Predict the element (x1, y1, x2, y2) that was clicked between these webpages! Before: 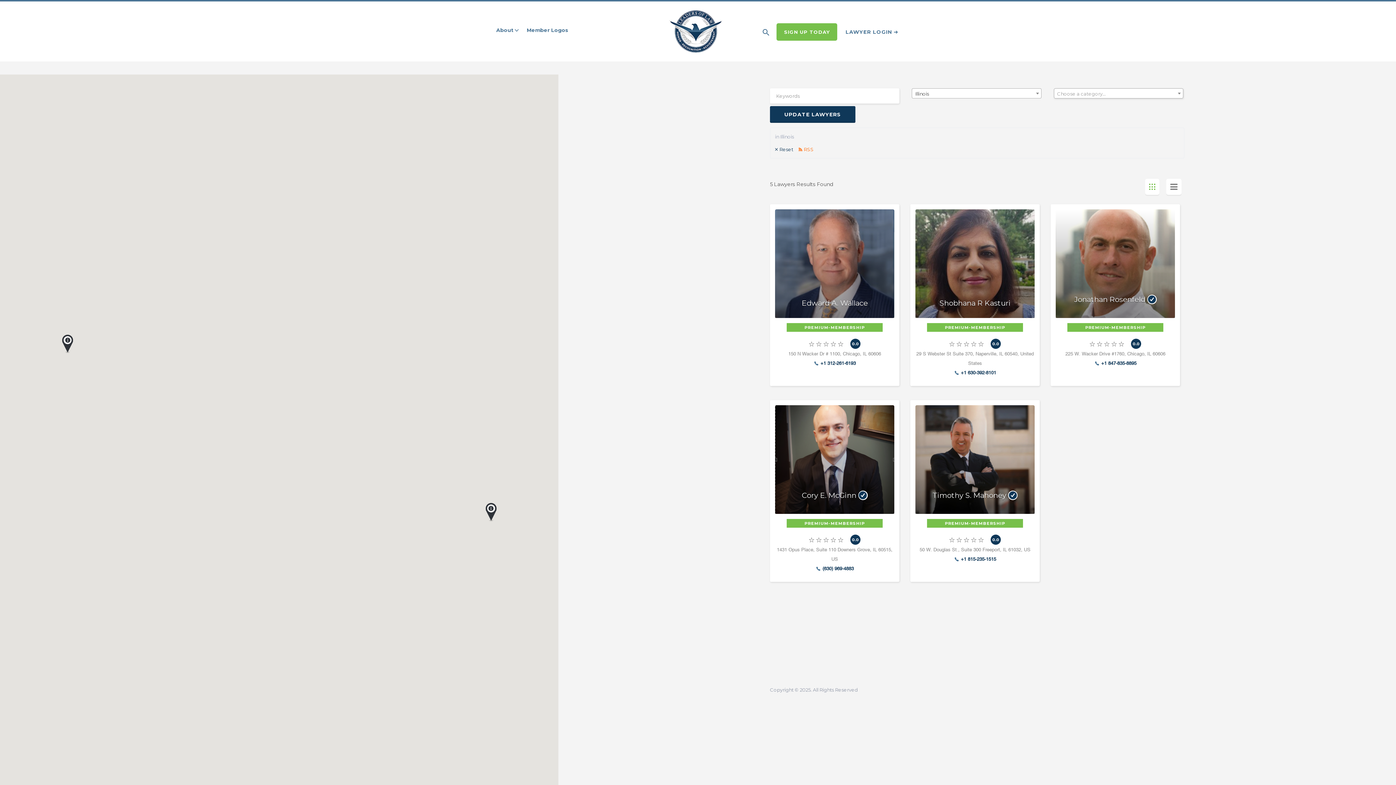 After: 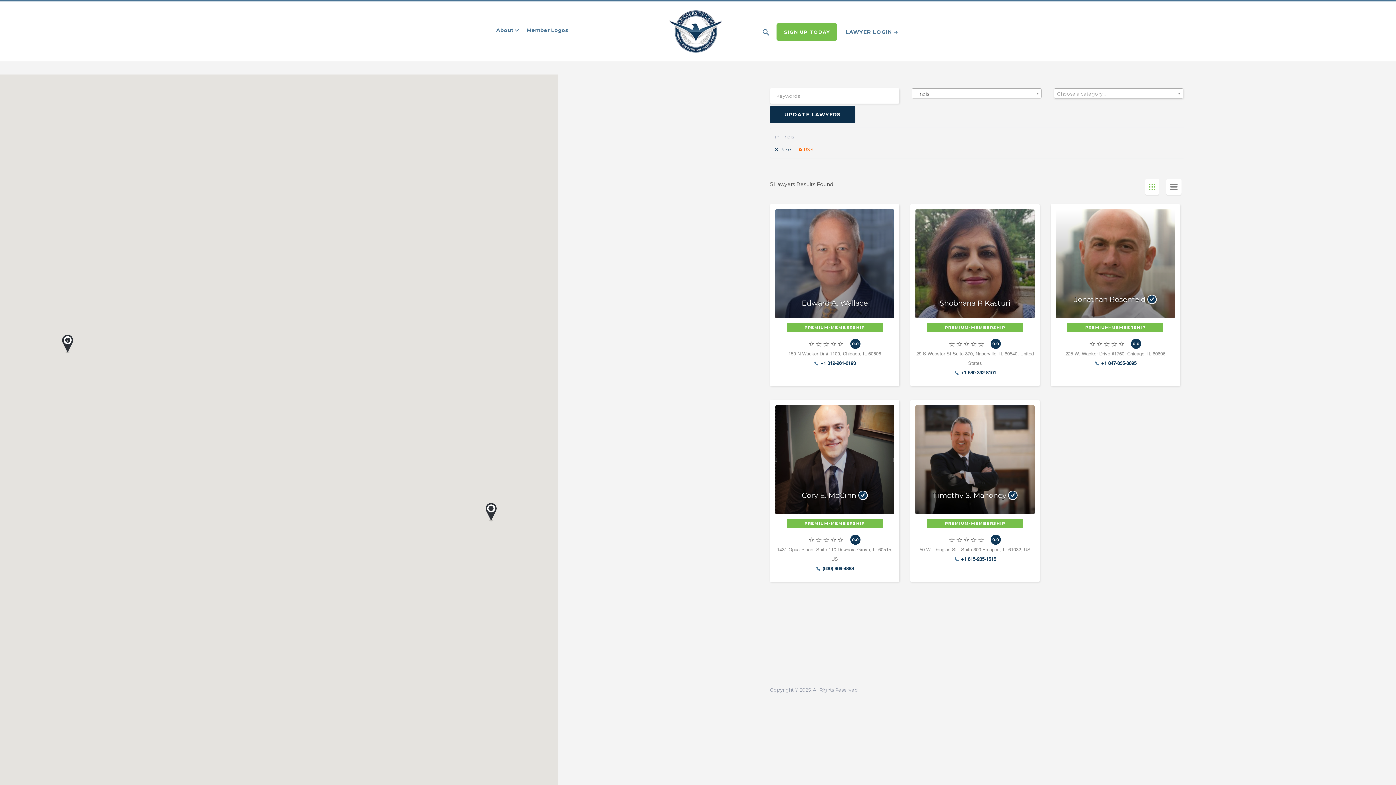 Action: label: LOADING... bbox: (770, 106, 855, 122)